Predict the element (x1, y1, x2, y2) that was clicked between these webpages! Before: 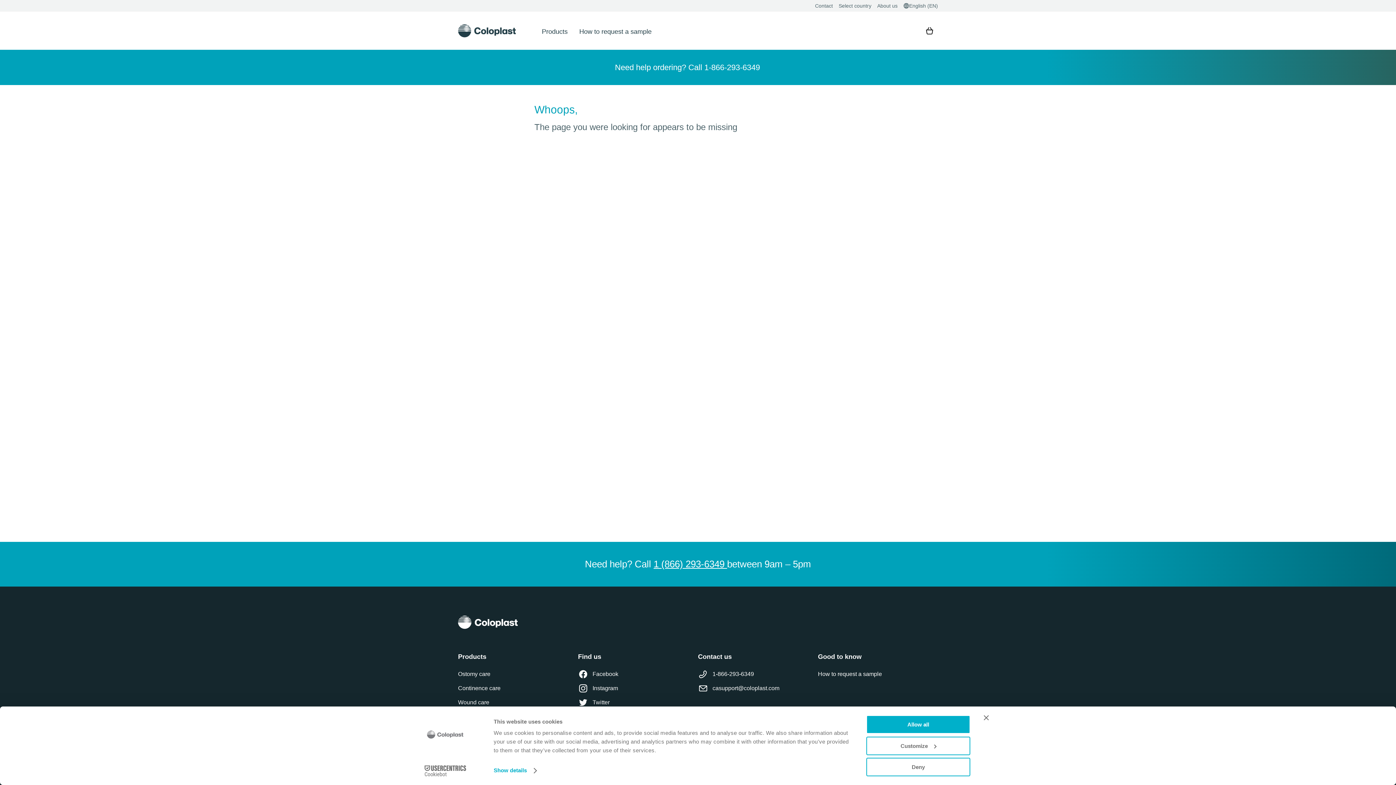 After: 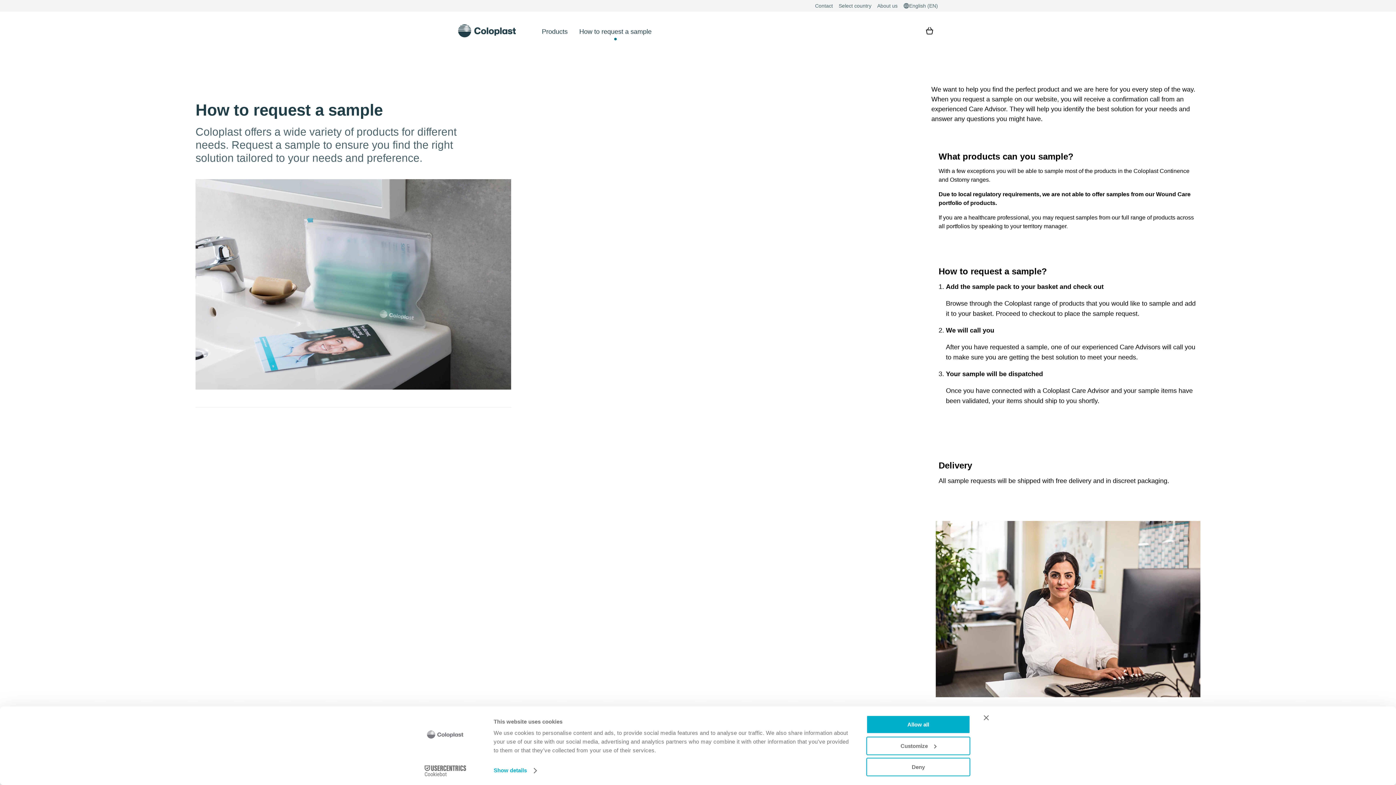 Action: bbox: (573, 22, 657, 39) label: How to request a sample